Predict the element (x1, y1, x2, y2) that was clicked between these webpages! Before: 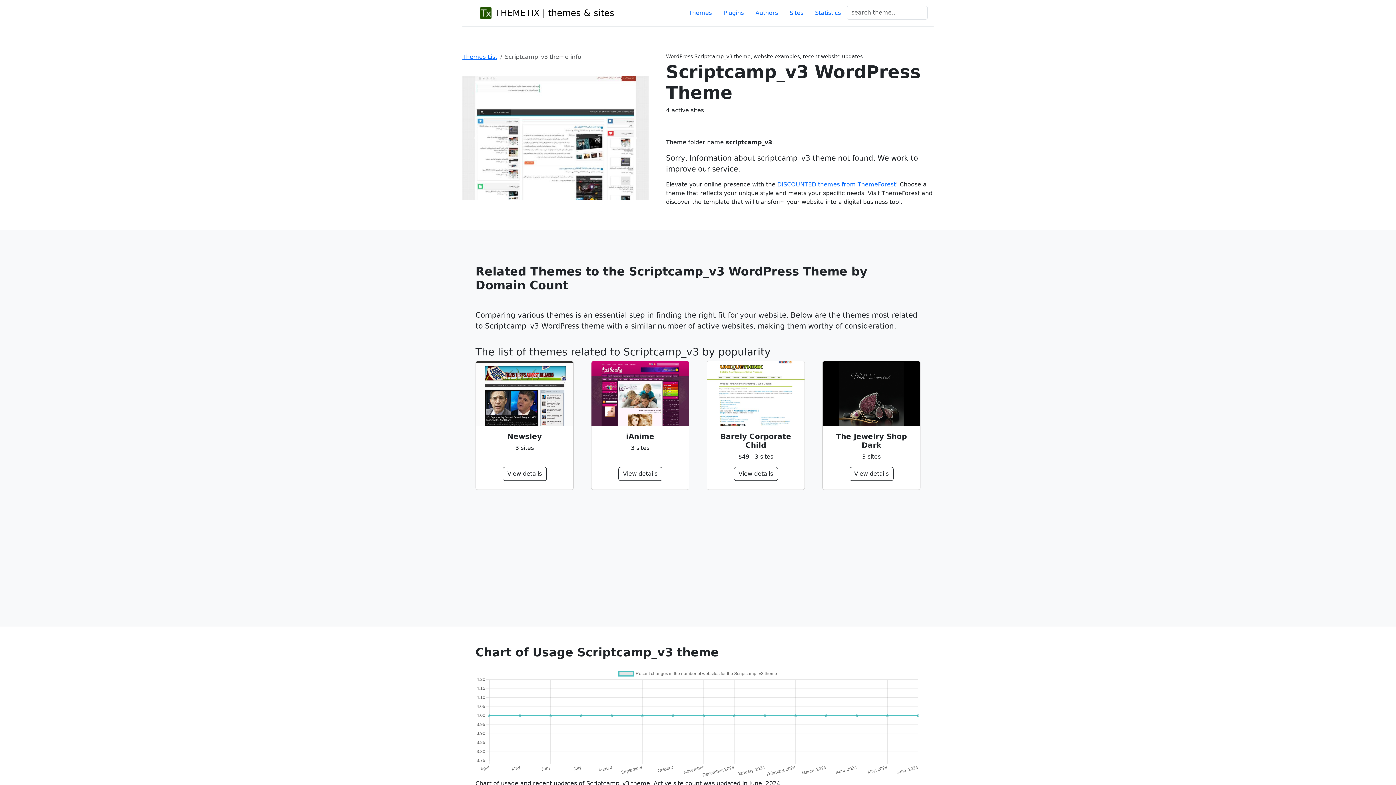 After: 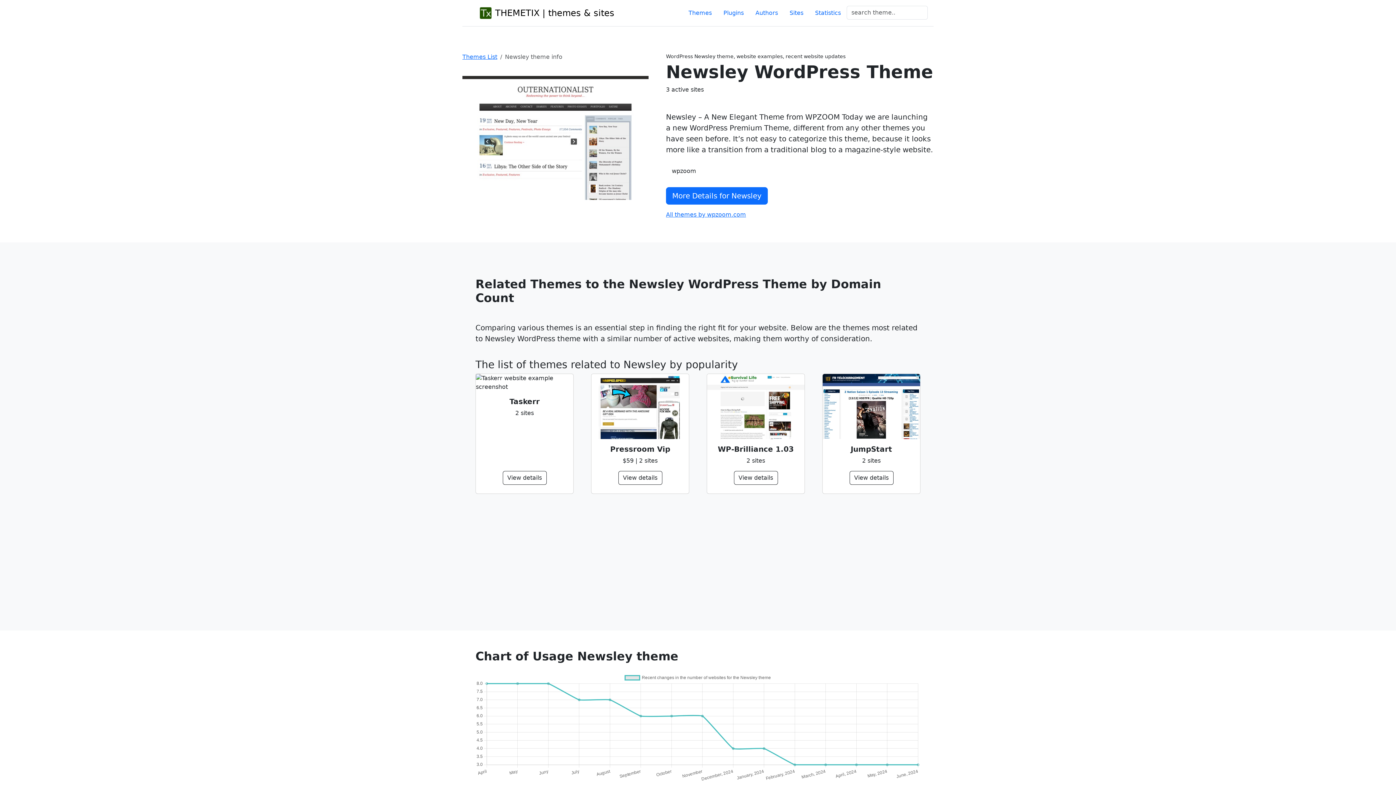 Action: label: View details bbox: (502, 467, 546, 480)